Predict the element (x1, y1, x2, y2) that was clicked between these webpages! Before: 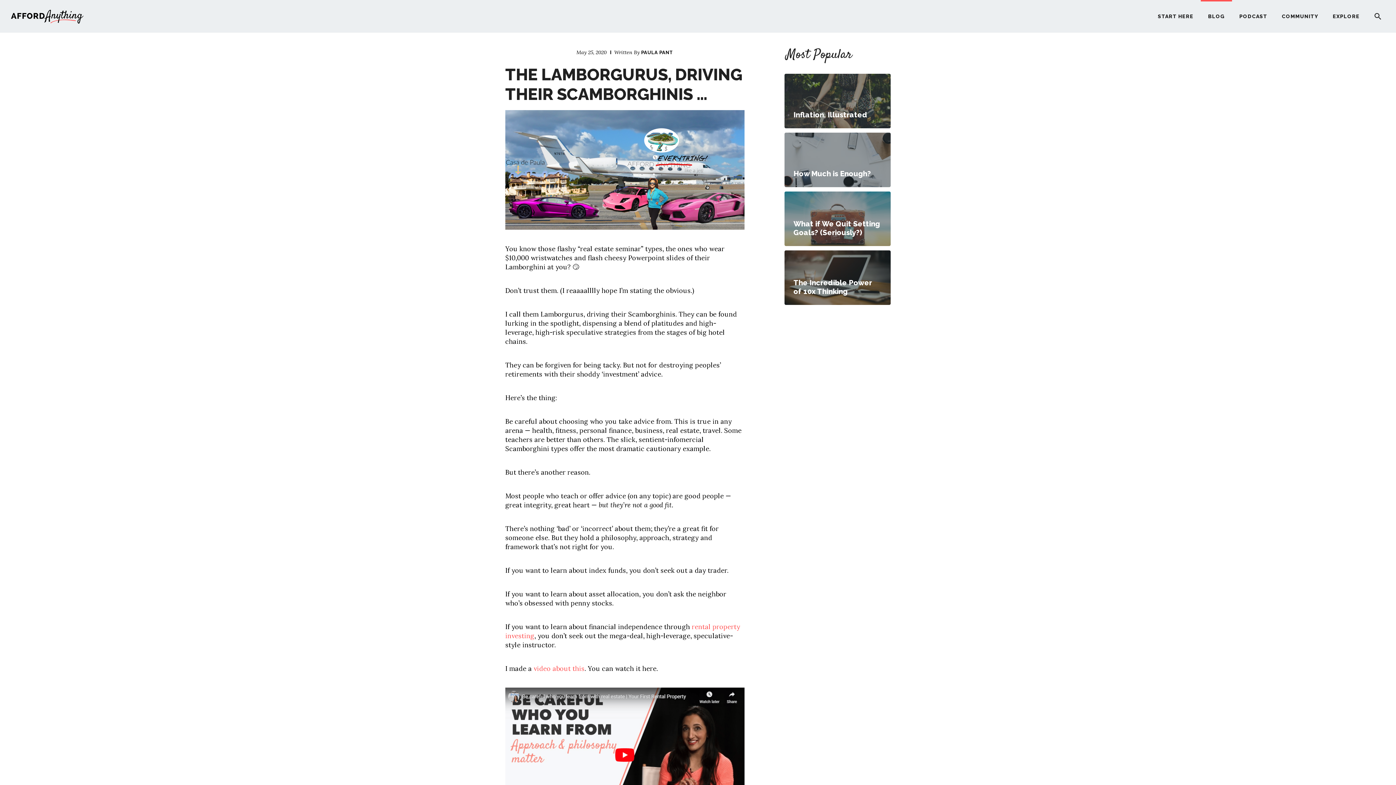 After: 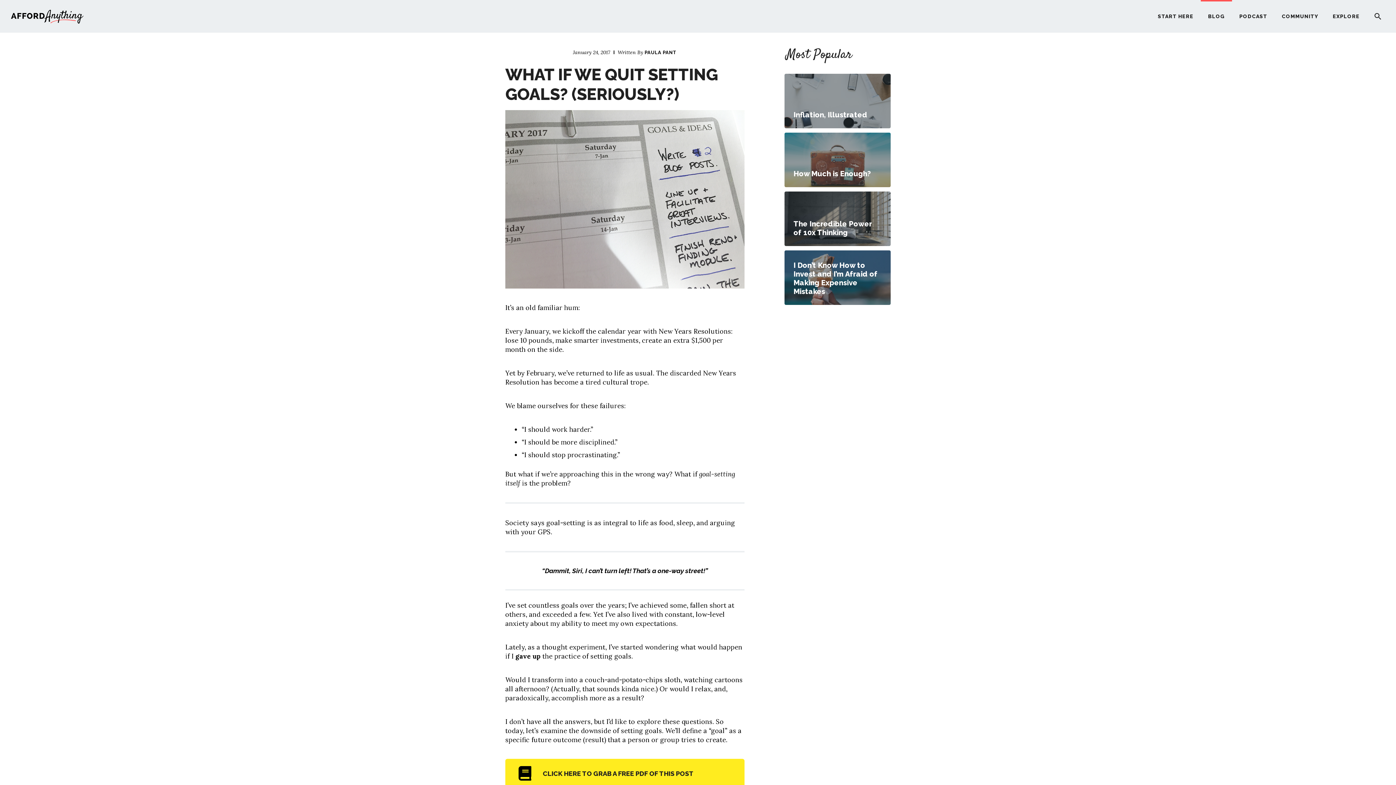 Action: label: What if We Quit Setting Goals? (Seriously?) bbox: (784, 191, 890, 246)